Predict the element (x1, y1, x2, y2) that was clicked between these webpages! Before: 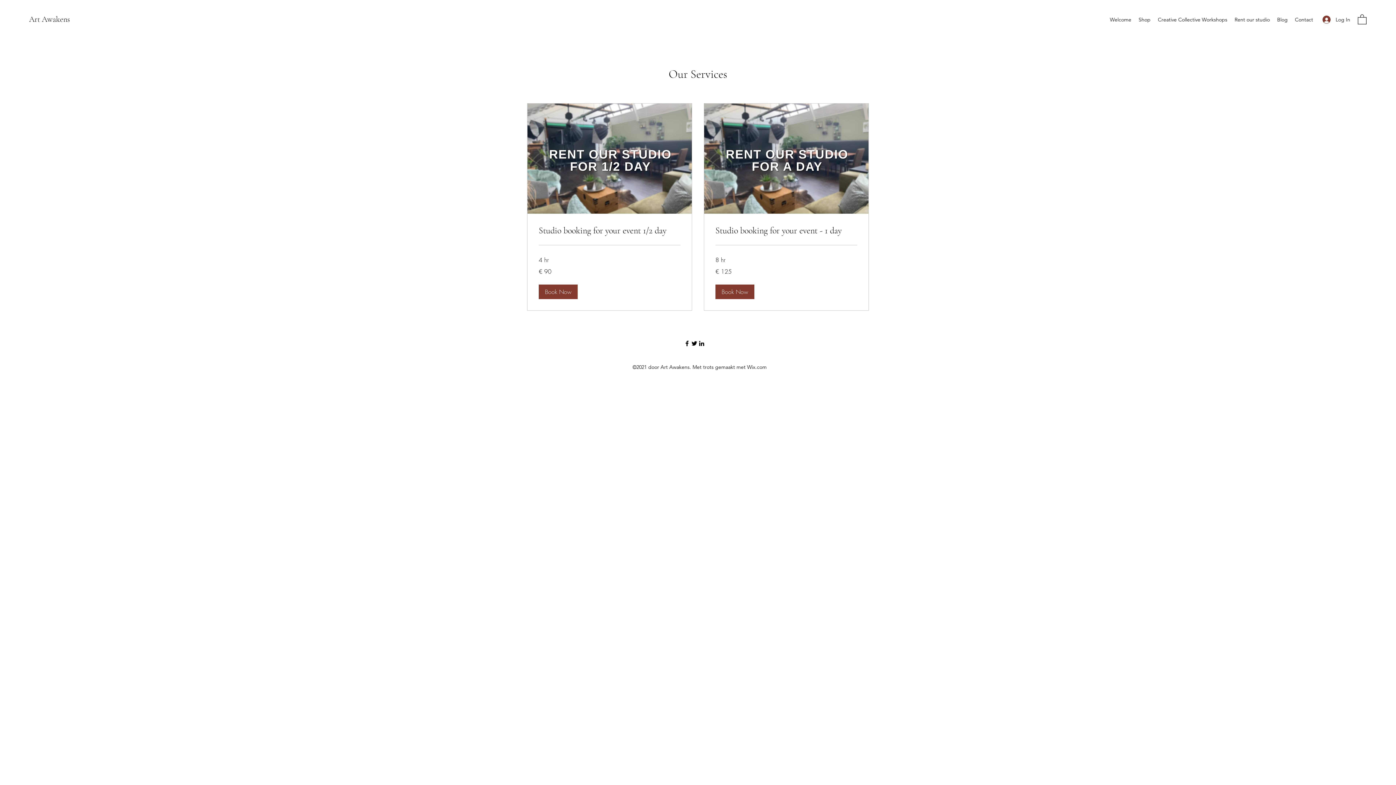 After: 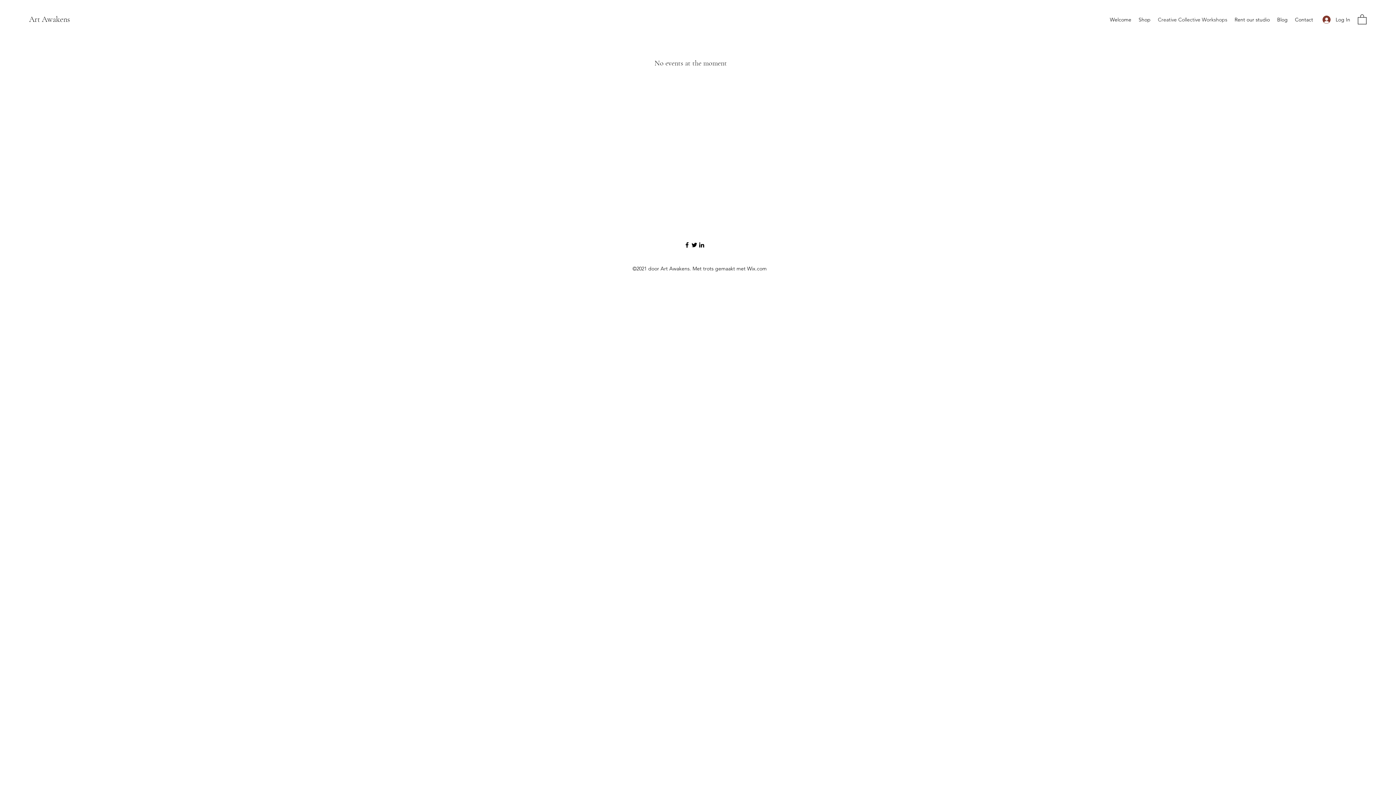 Action: label: Creative Collective Workshops bbox: (1154, 14, 1231, 25)